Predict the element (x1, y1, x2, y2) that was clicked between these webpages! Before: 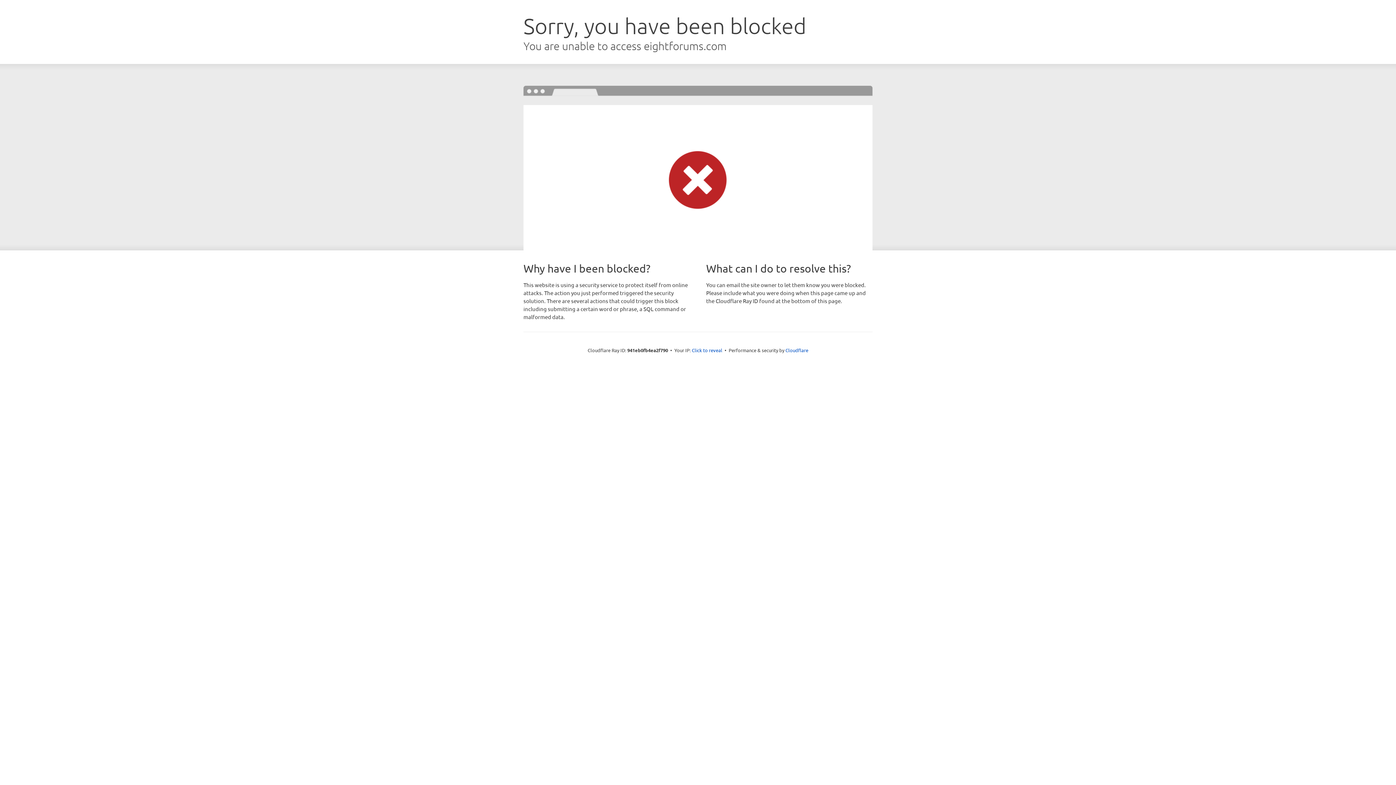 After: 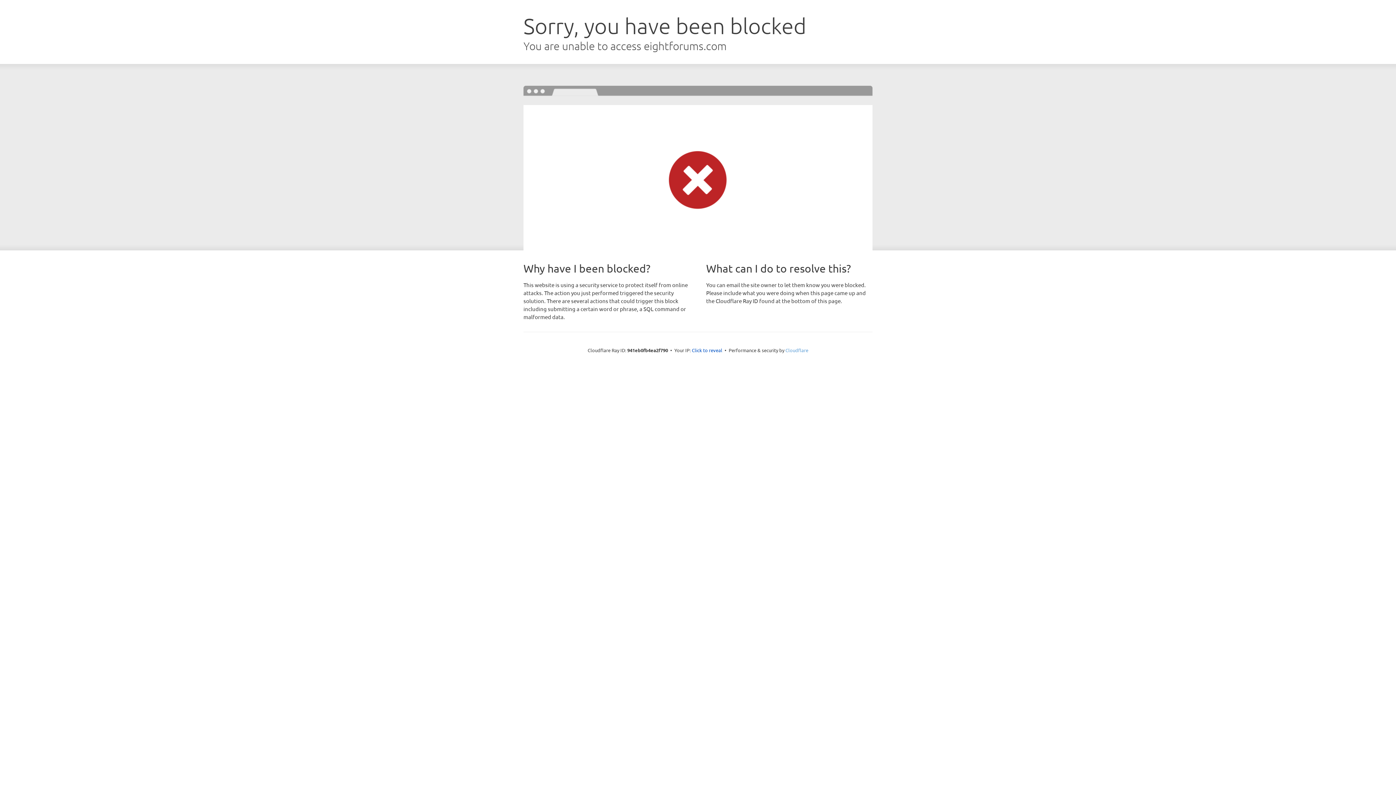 Action: label: Cloudflare bbox: (785, 347, 808, 353)